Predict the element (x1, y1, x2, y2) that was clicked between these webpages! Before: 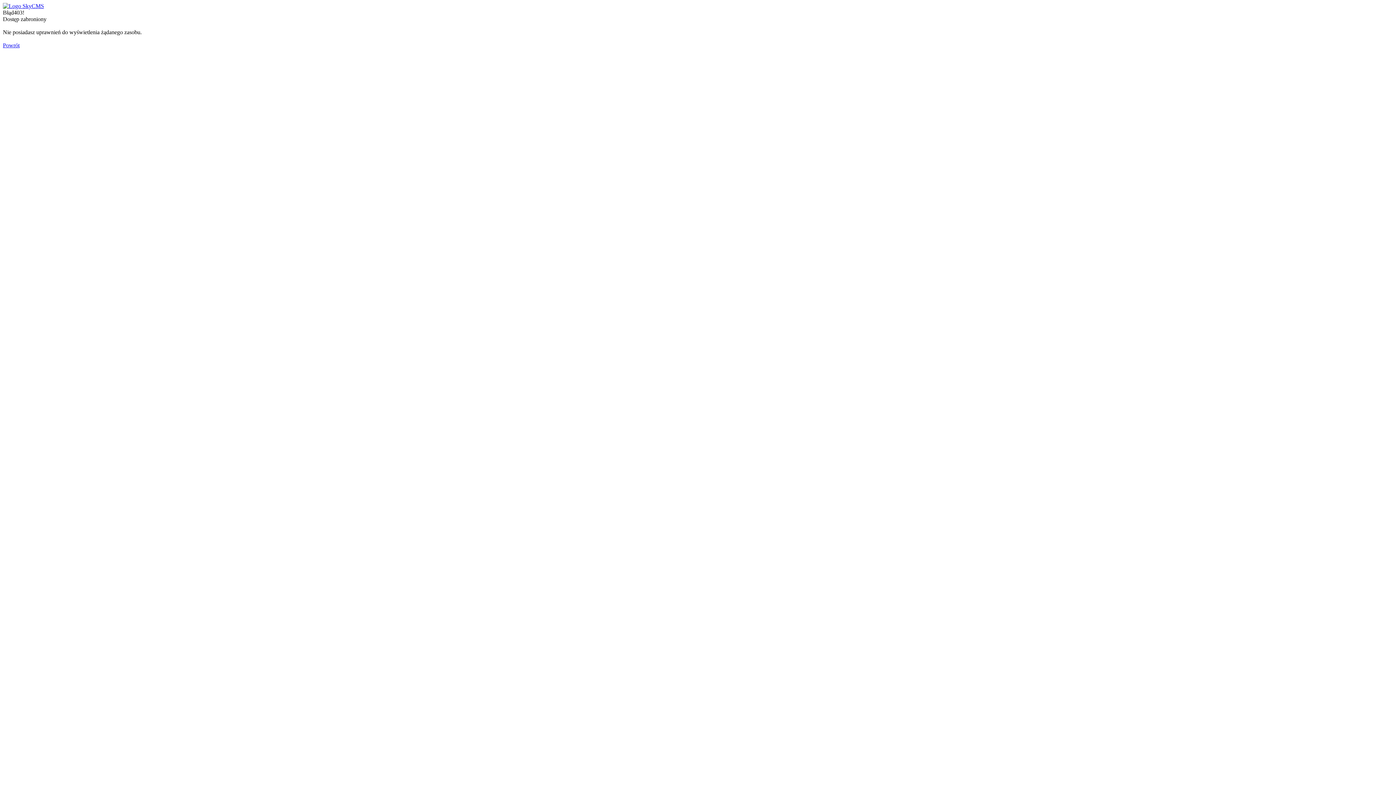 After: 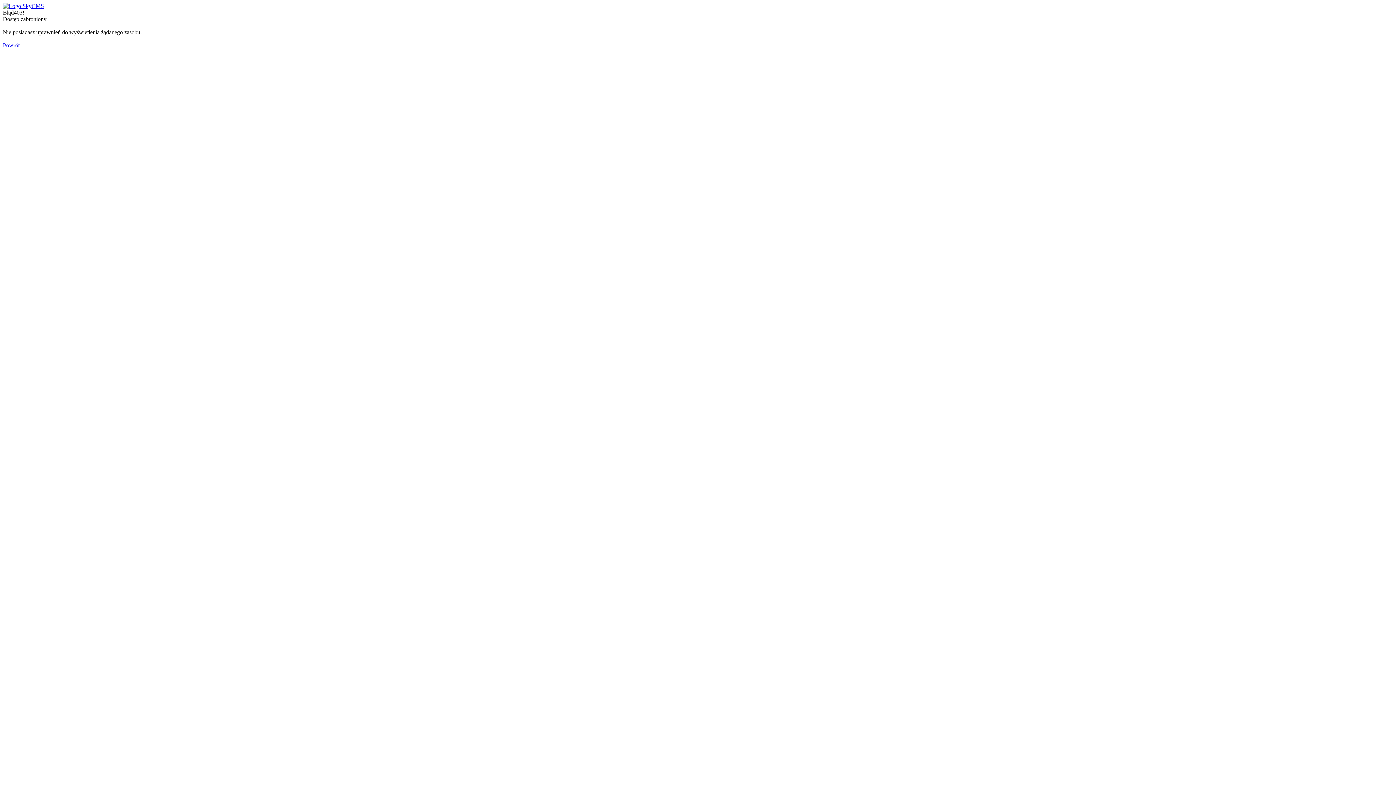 Action: bbox: (2, 2, 44, 9)